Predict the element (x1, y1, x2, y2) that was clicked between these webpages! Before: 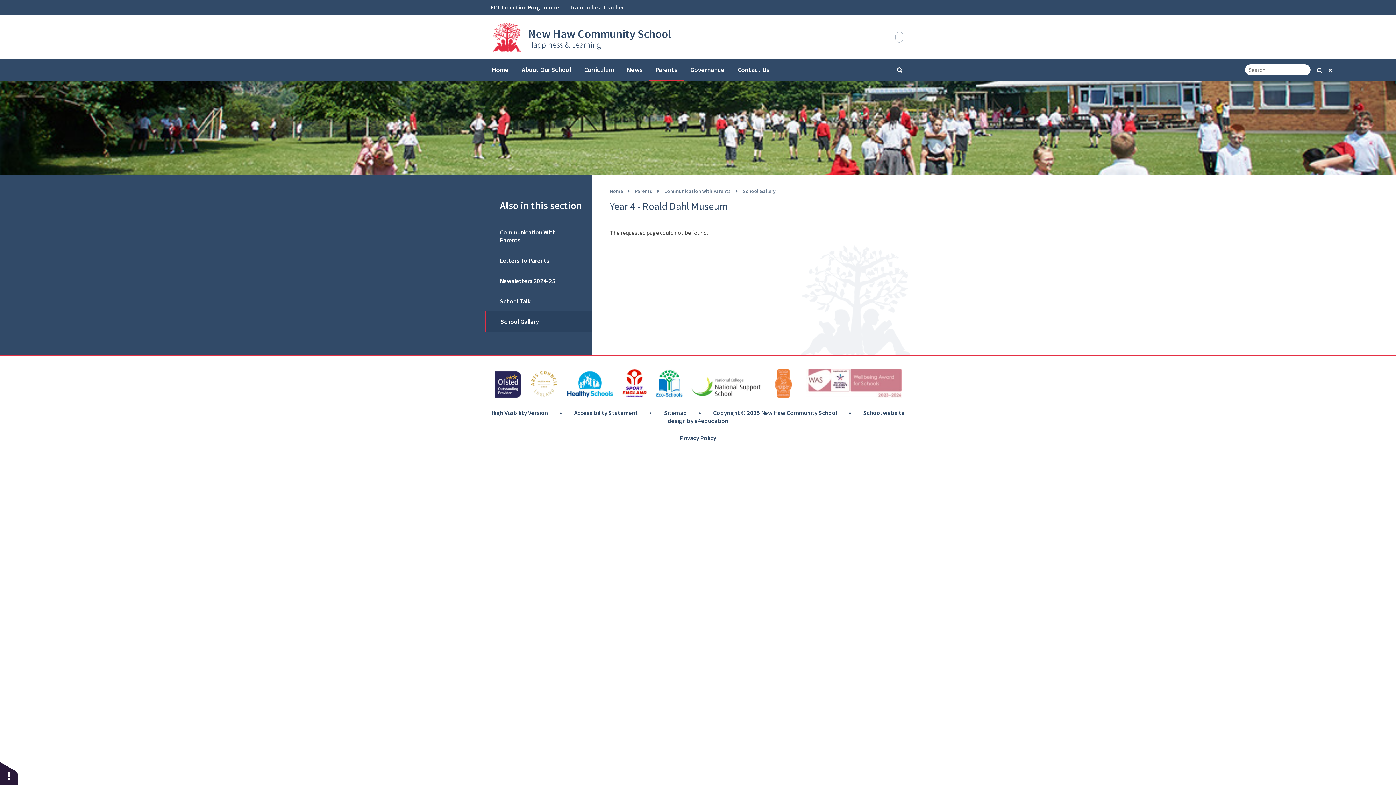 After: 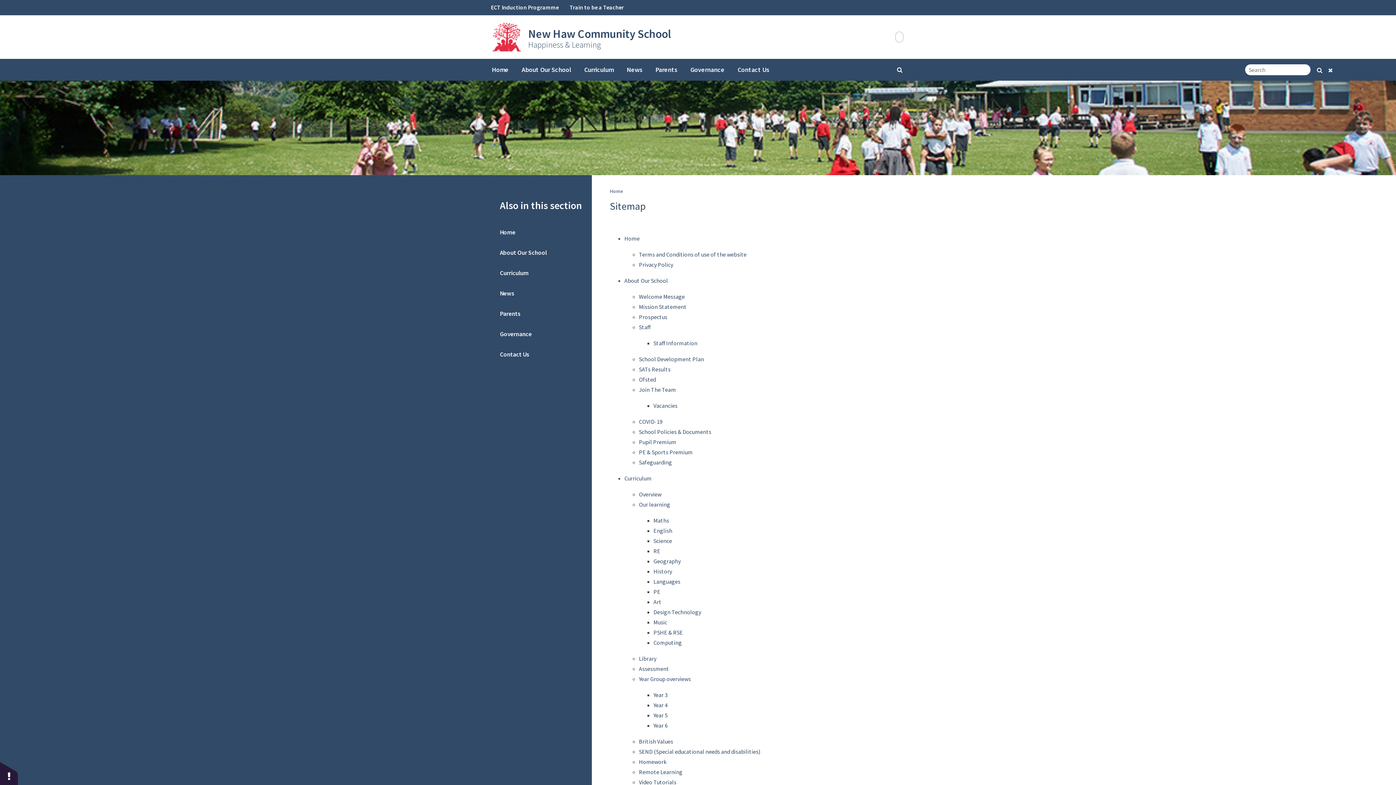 Action: bbox: (664, 409, 687, 417) label: Sitemap